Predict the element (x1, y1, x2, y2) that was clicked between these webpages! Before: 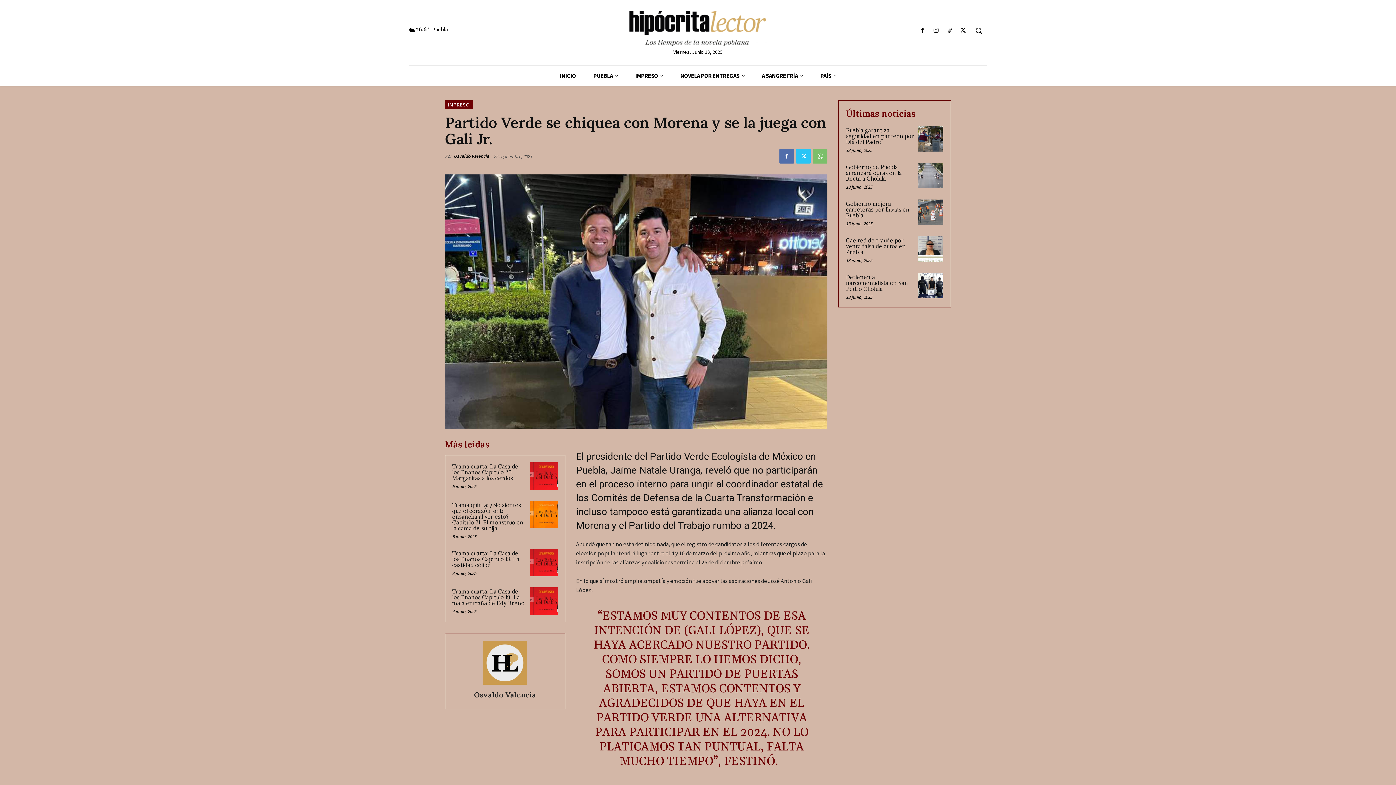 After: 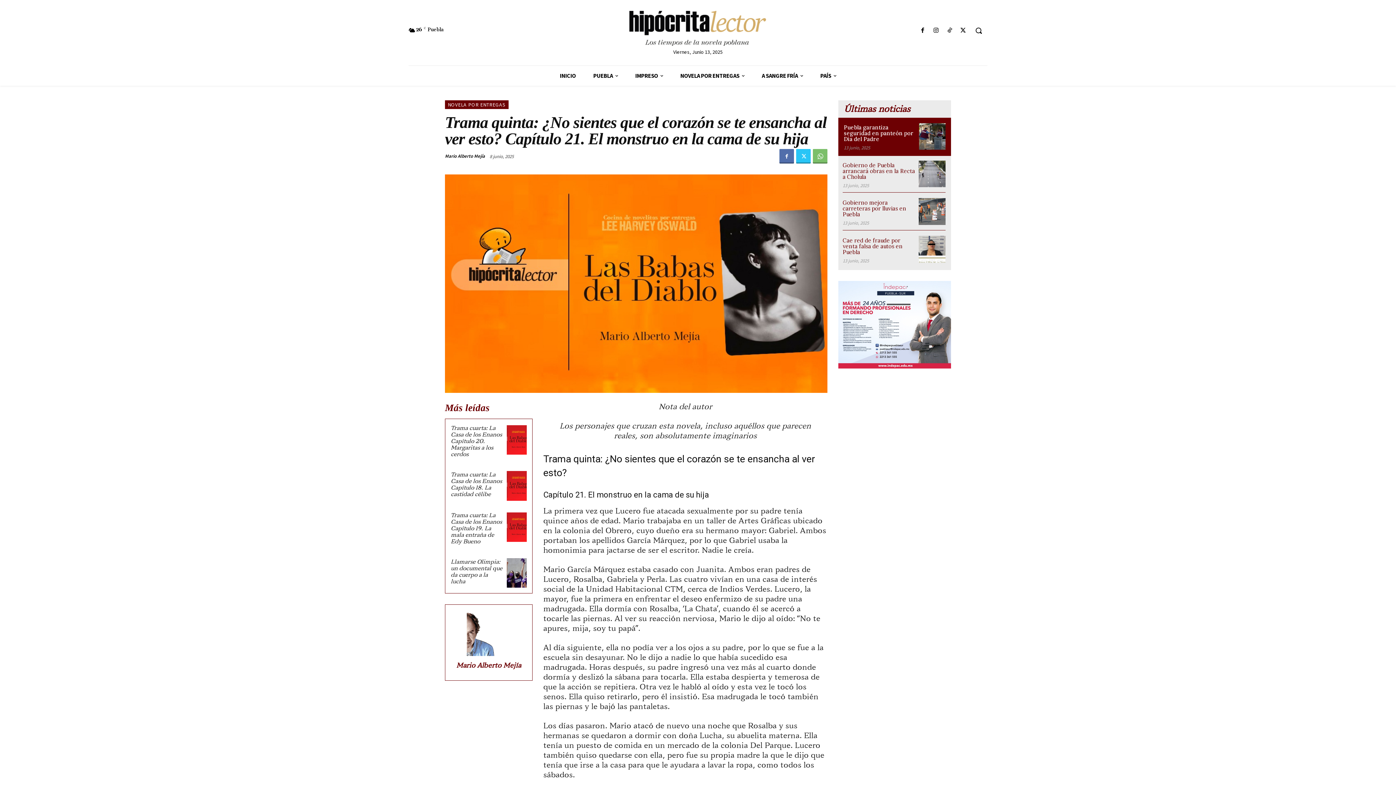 Action: bbox: (530, 501, 558, 528)